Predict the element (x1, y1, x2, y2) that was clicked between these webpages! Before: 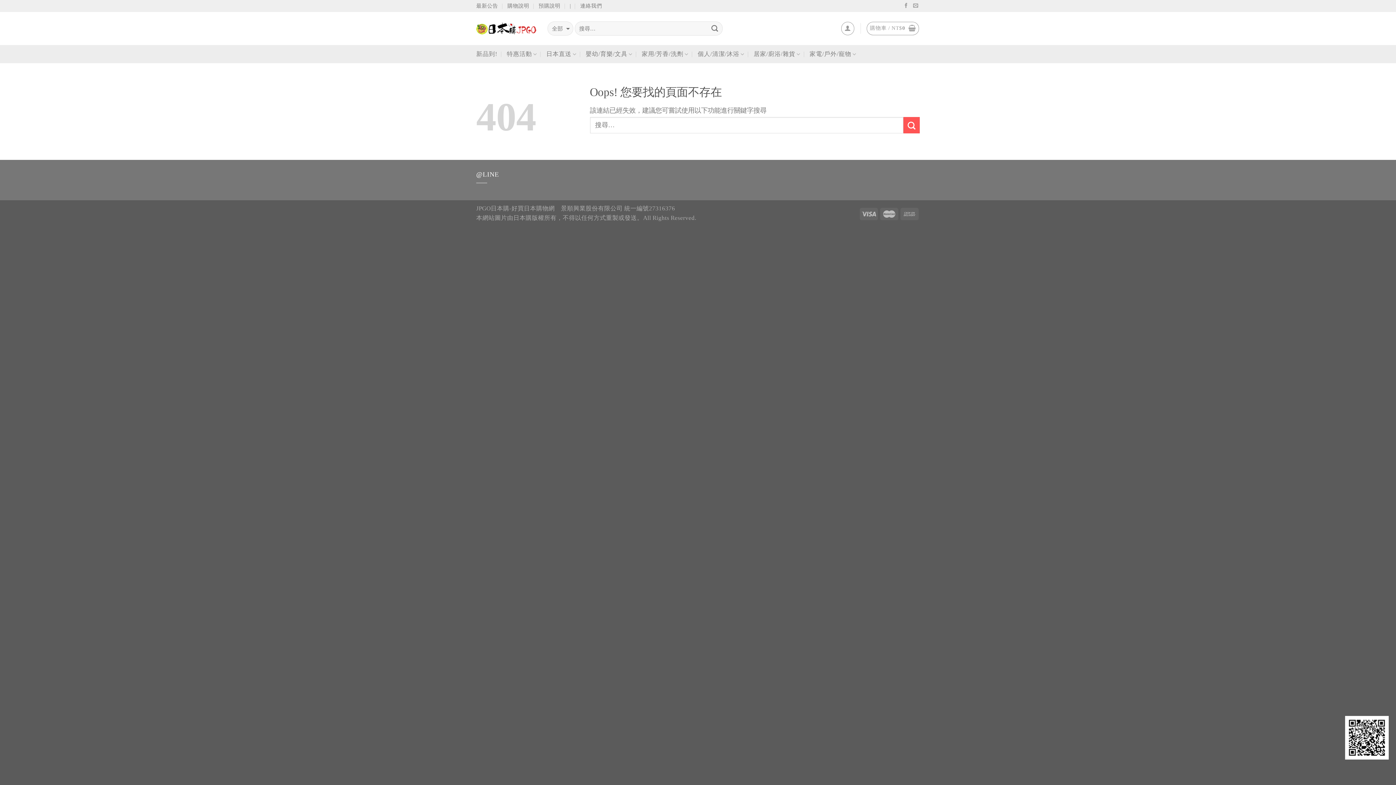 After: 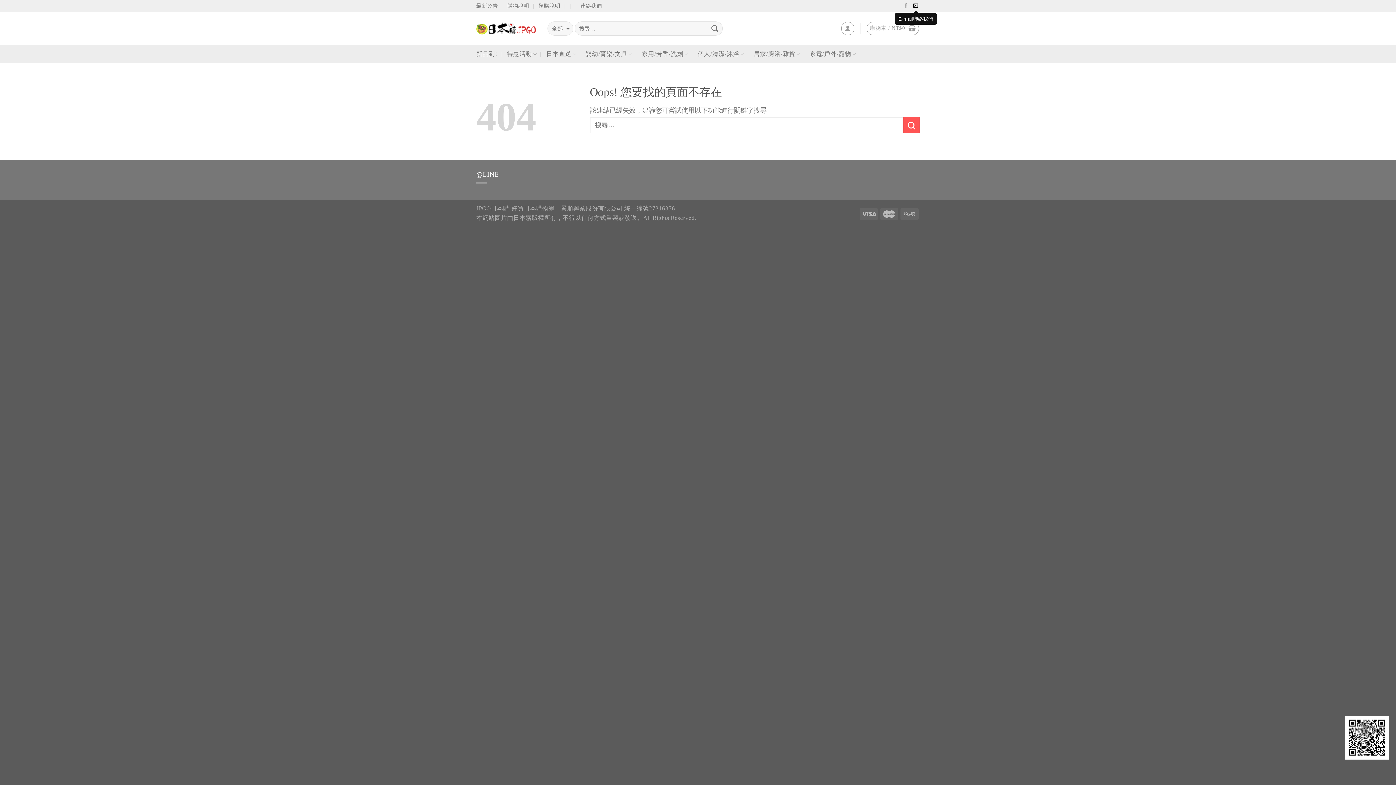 Action: bbox: (913, 3, 918, 8)